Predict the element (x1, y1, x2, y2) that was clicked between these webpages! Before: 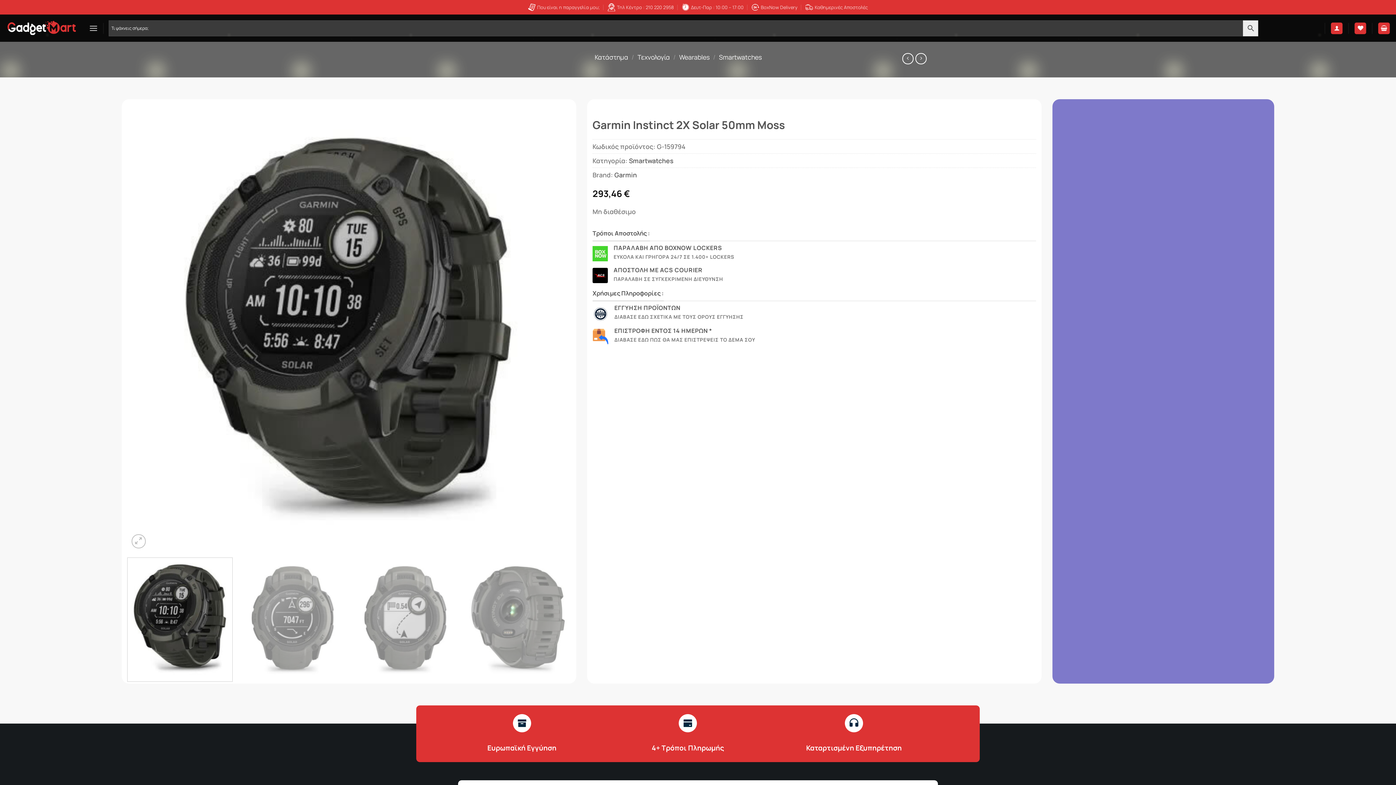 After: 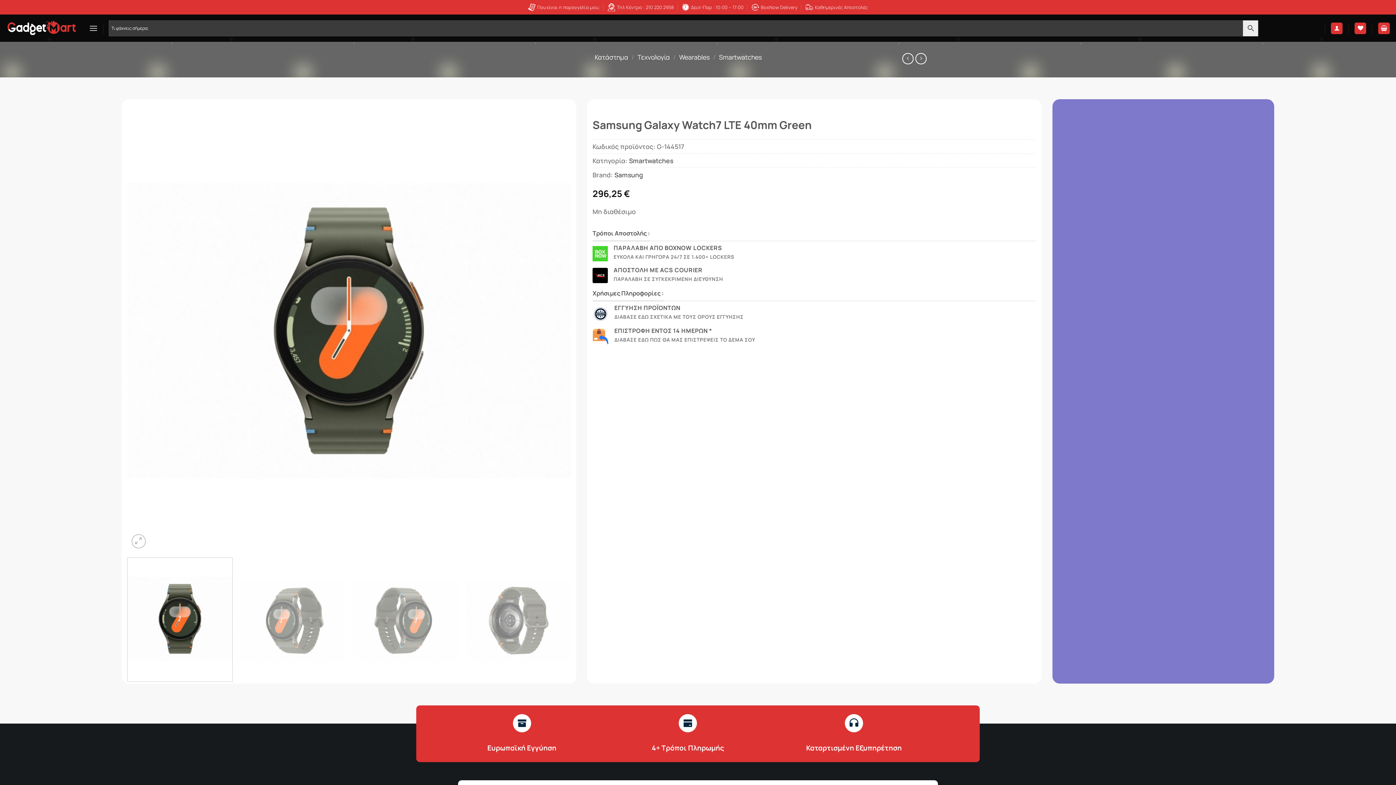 Action: bbox: (902, 53, 913, 64)